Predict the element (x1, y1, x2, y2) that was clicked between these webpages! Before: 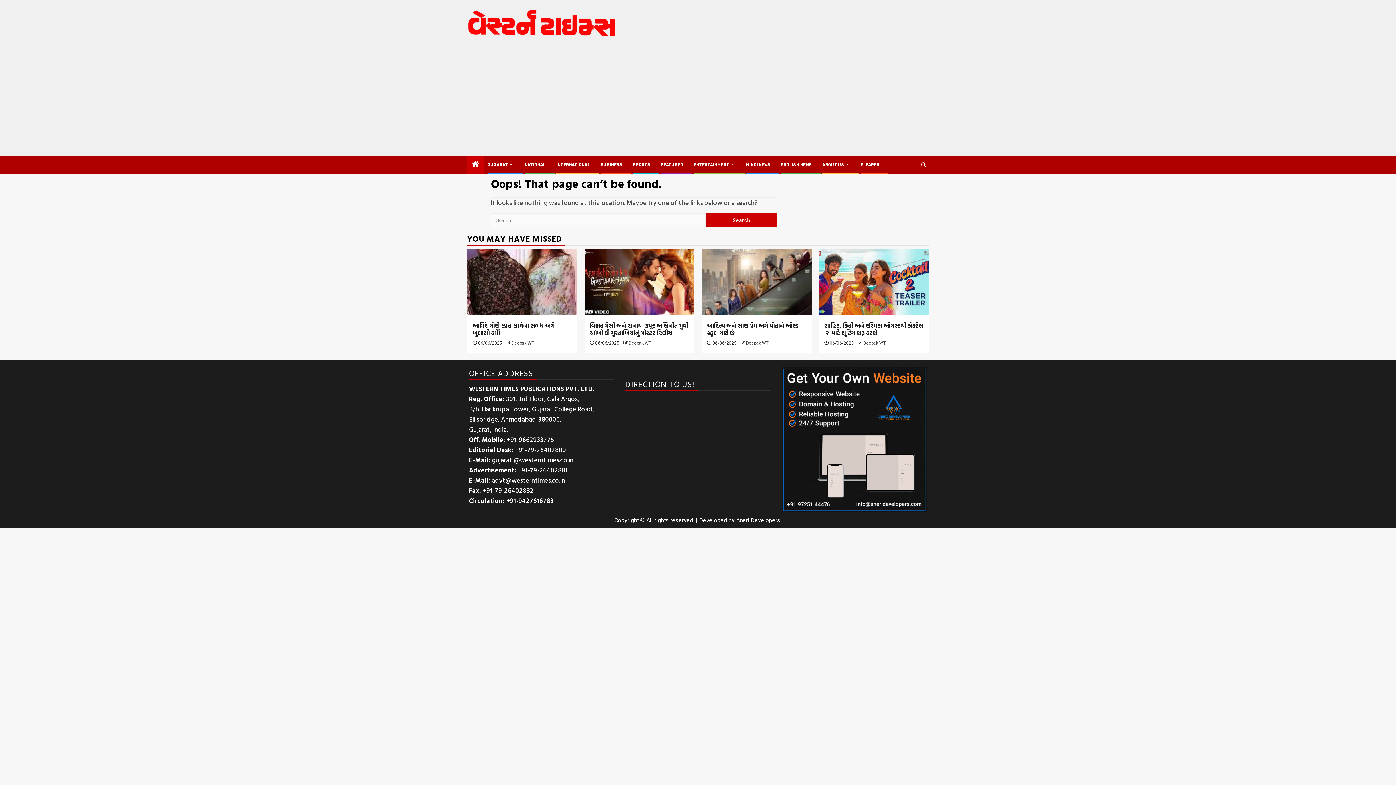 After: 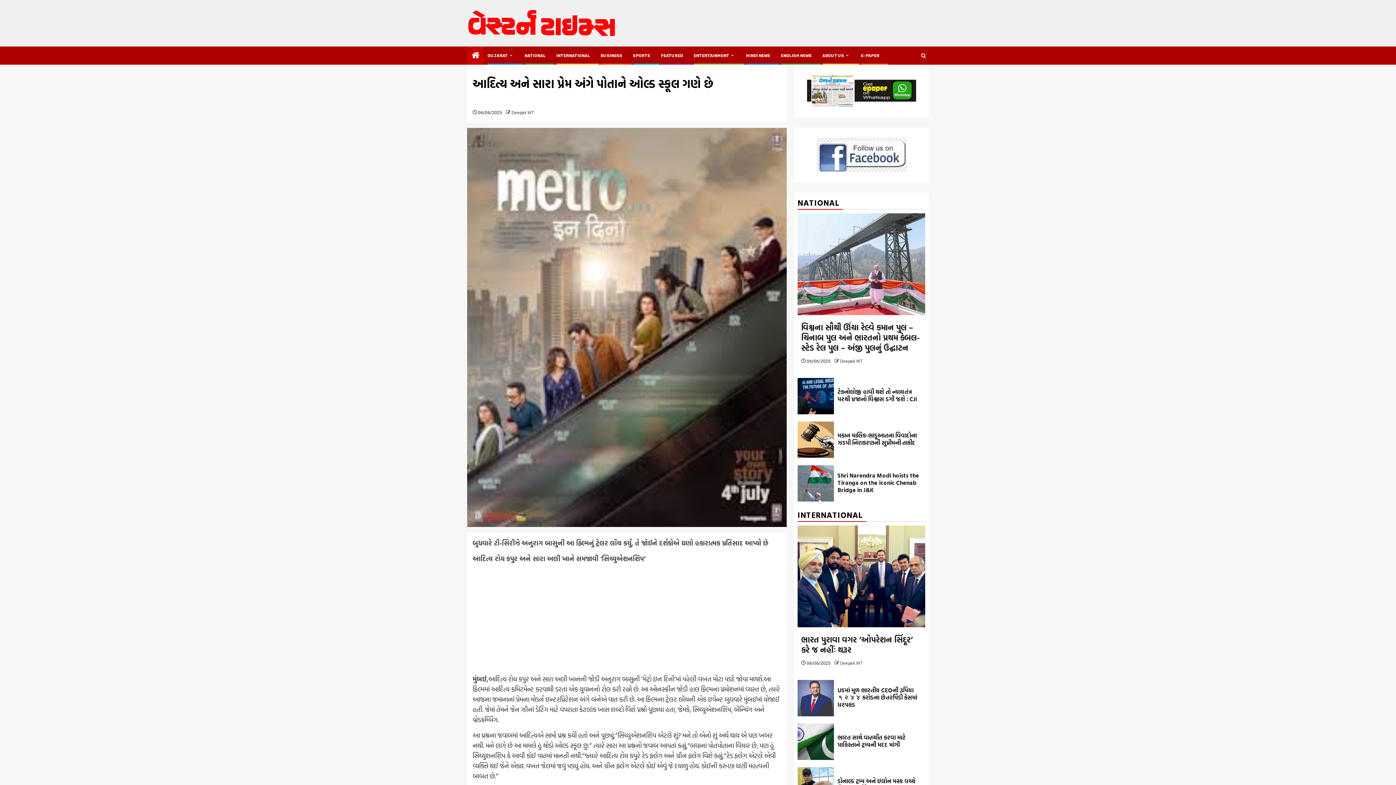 Action: bbox: (701, 249, 811, 315)